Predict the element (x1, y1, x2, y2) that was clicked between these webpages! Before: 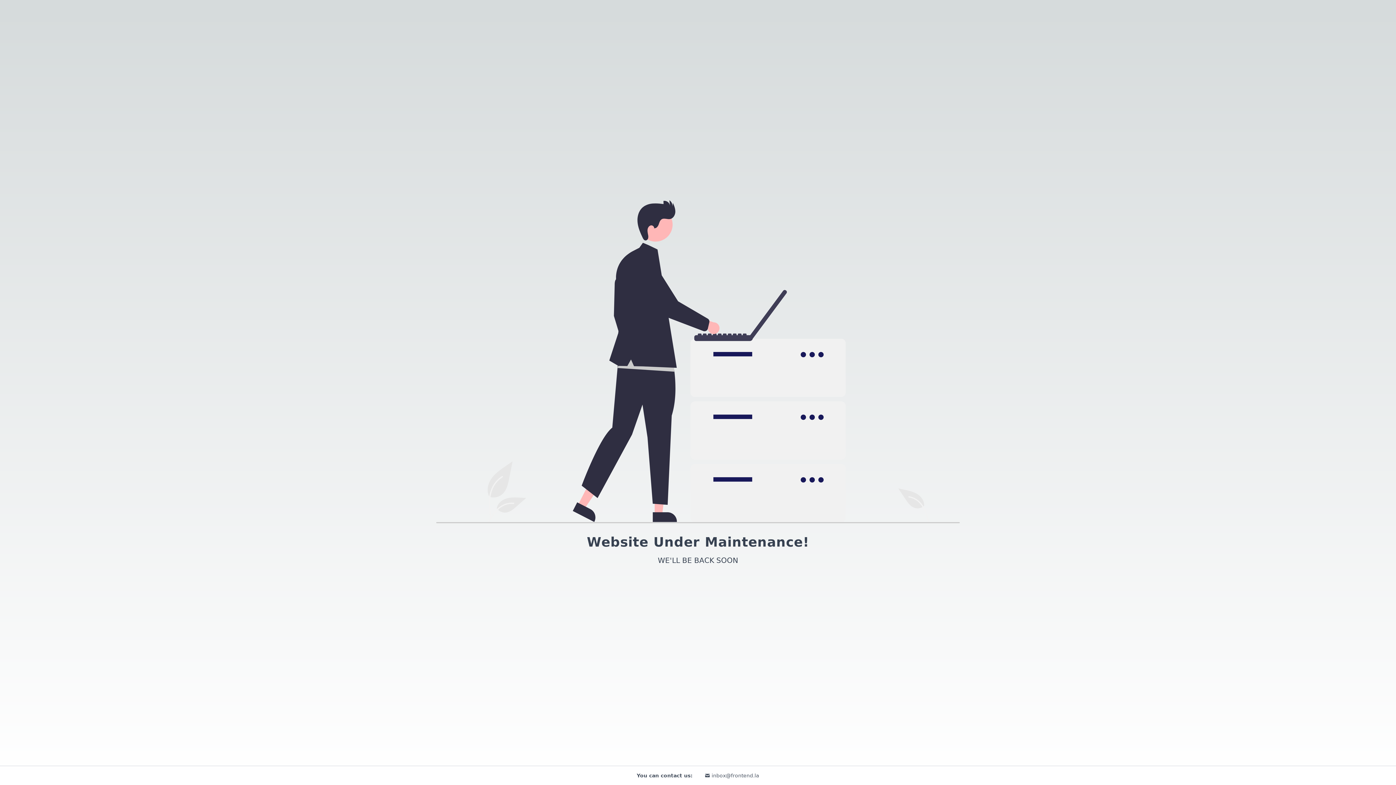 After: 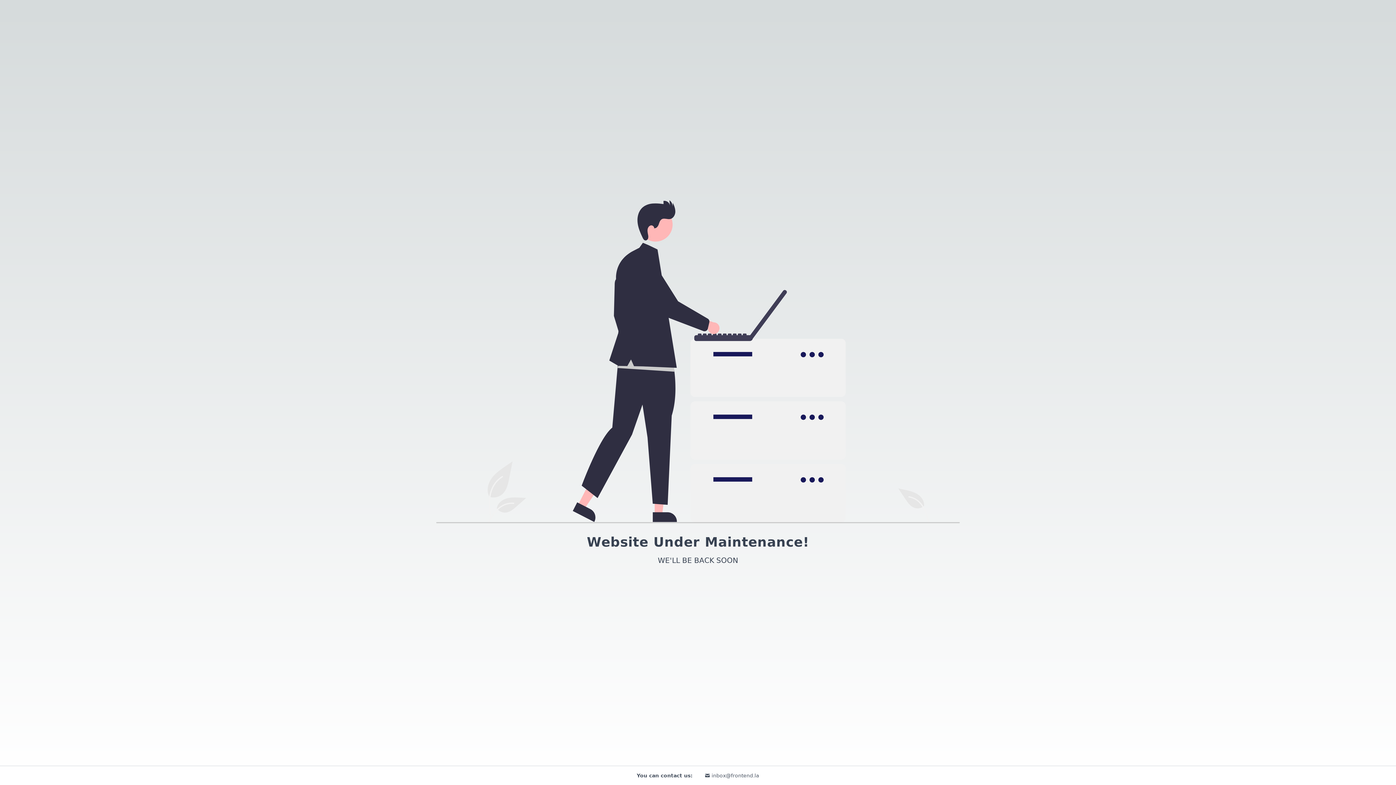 Action: label: inbox@frontend.la bbox: (704, 772, 759, 779)